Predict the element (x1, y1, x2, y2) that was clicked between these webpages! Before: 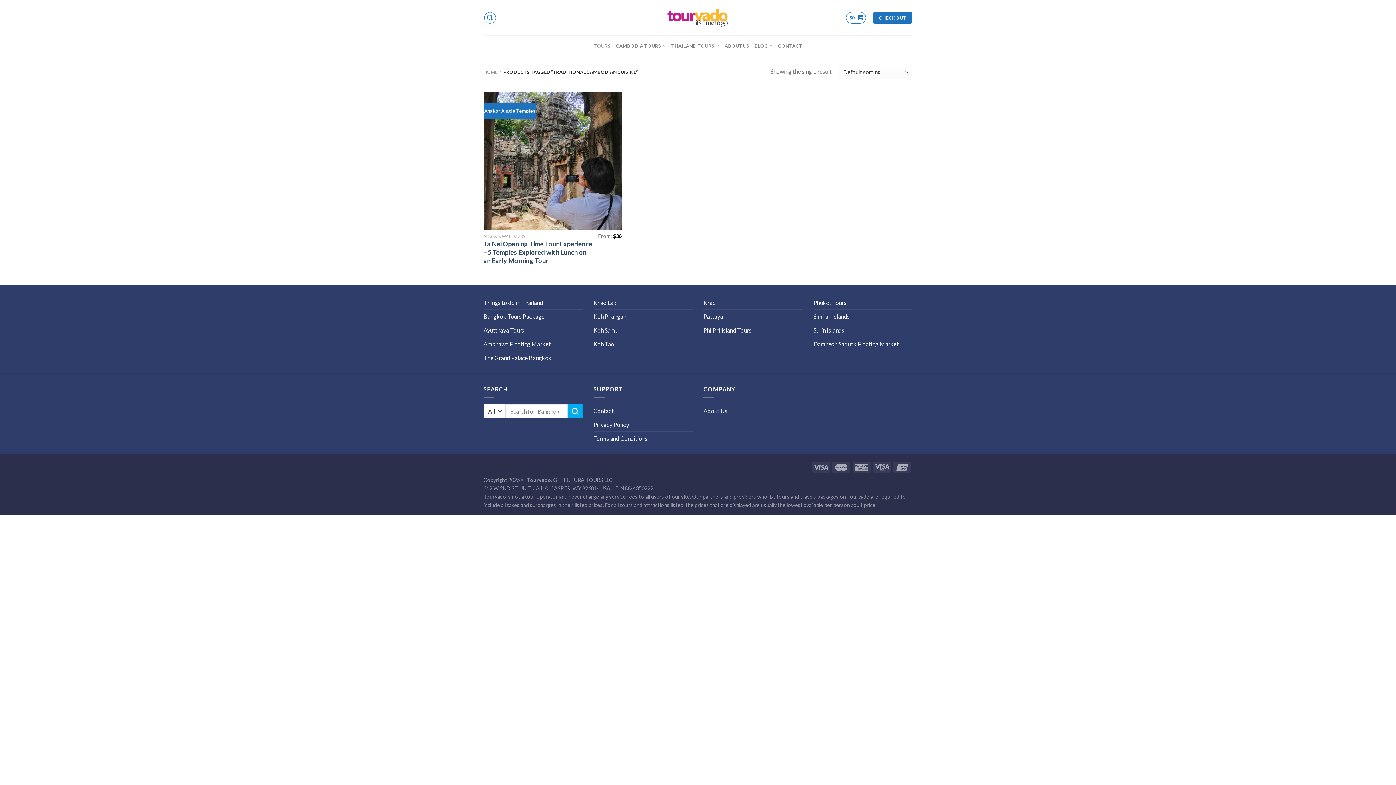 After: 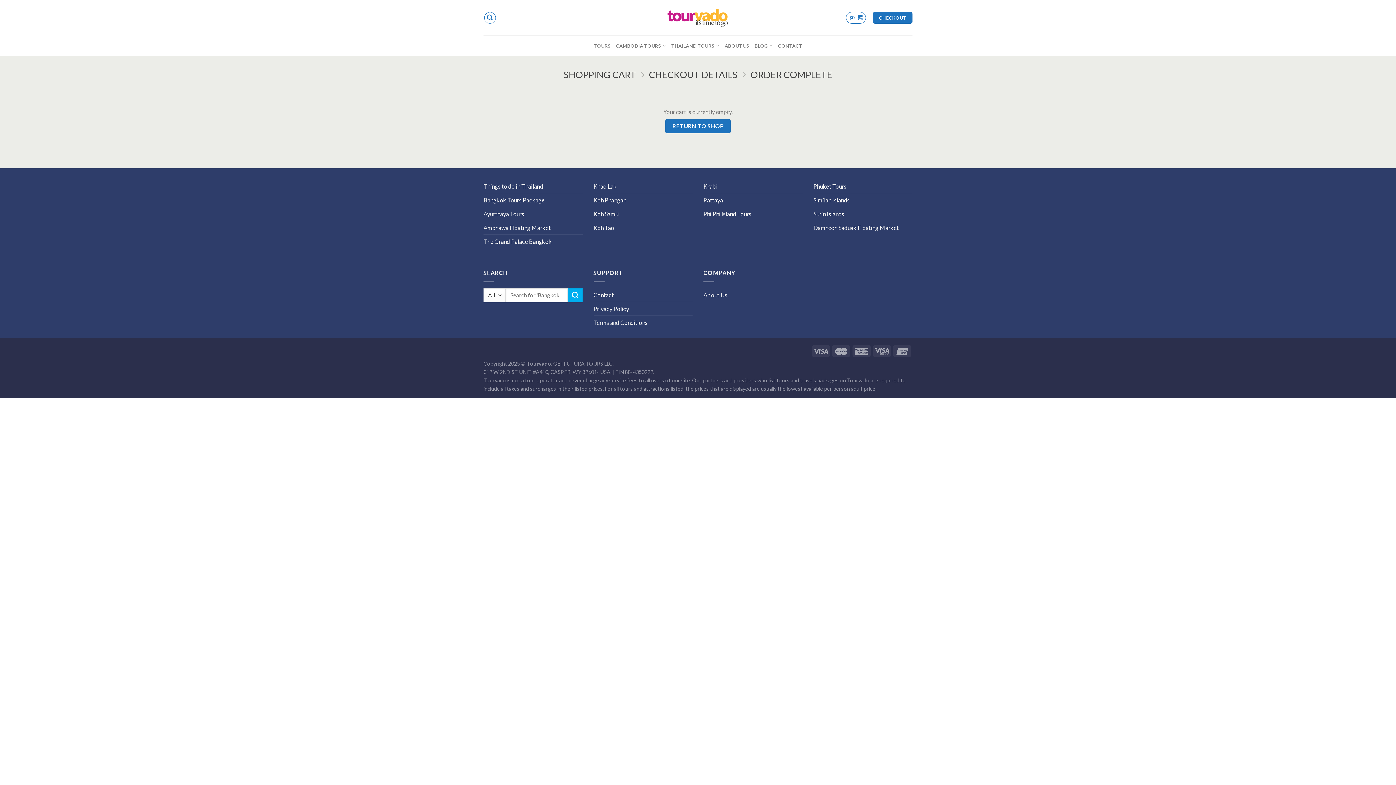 Action: bbox: (846, 11, 866, 23) label: $0 